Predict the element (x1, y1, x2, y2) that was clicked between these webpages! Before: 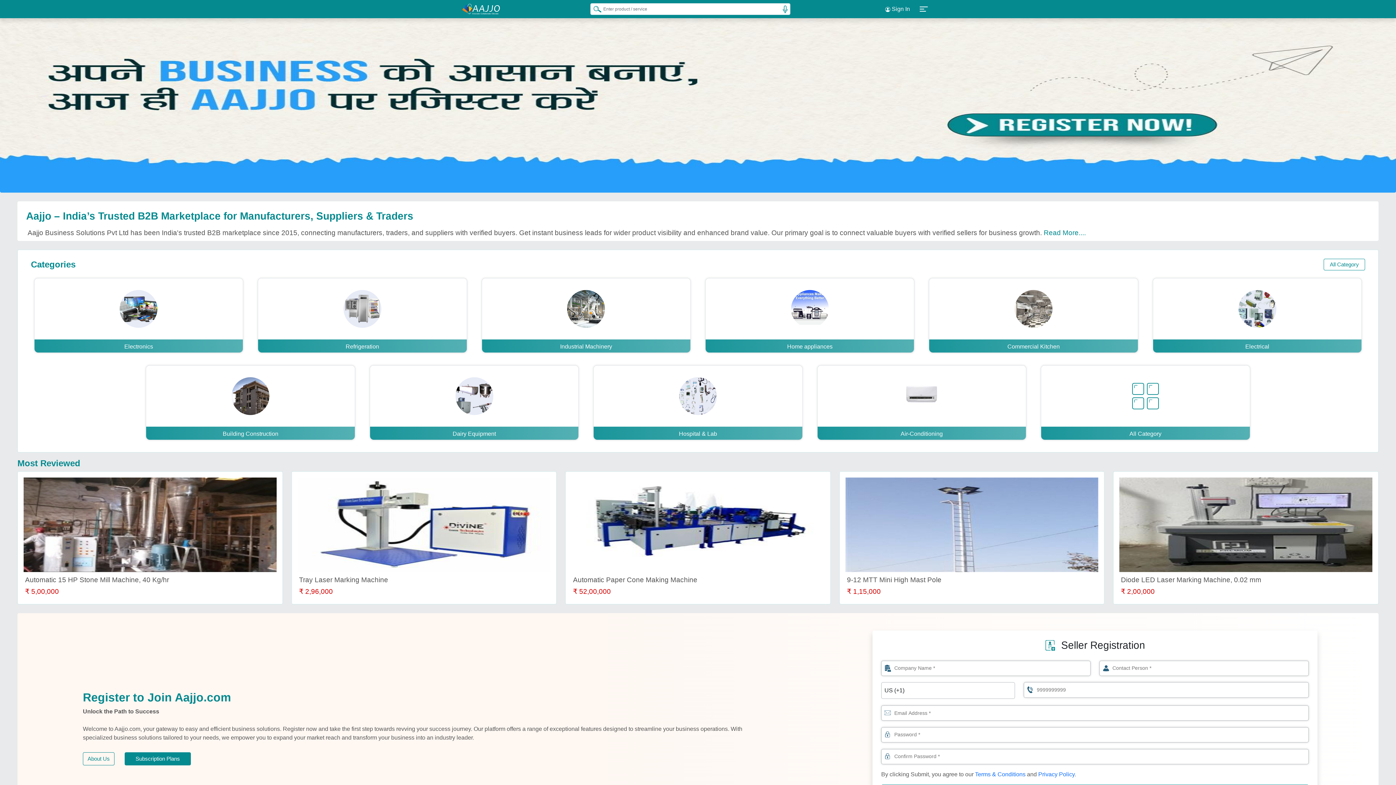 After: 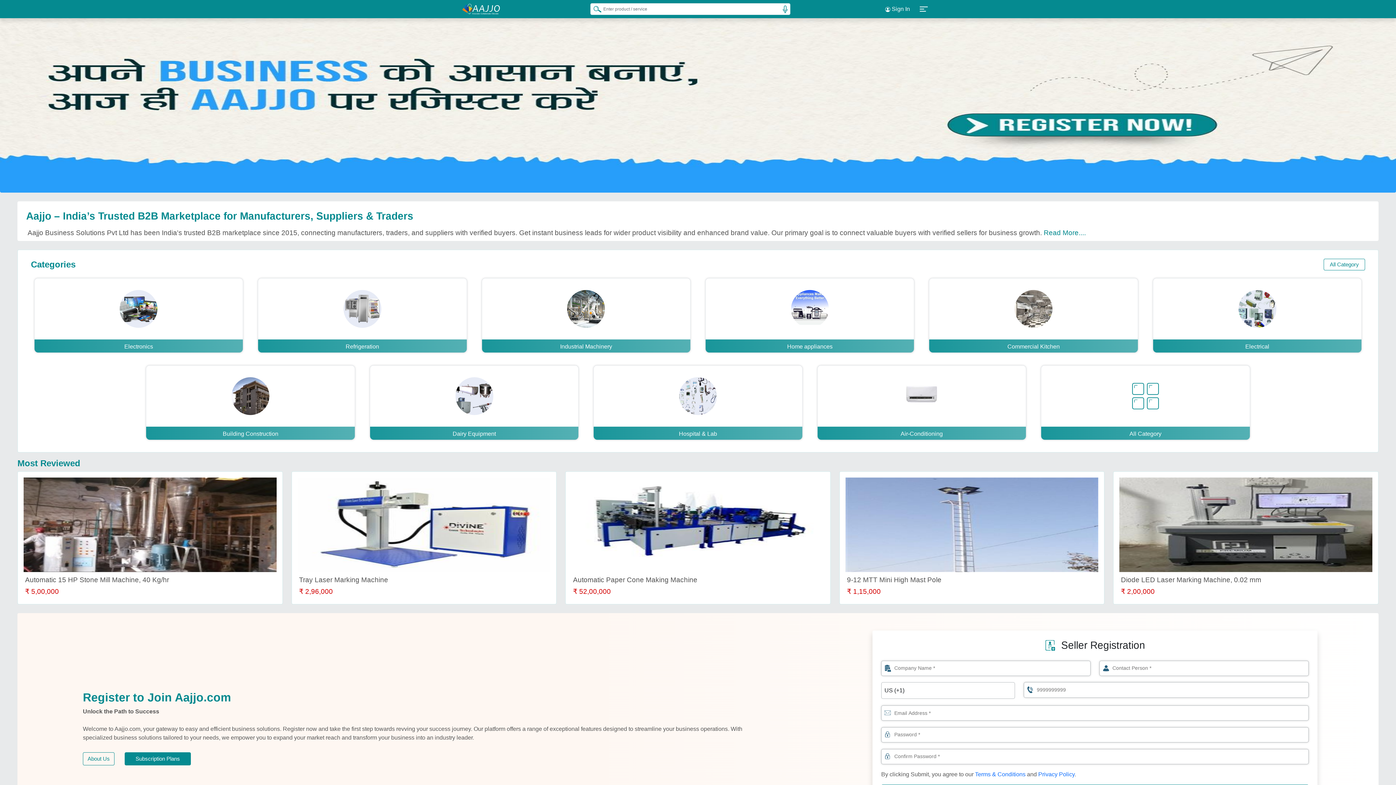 Action: bbox: (462, 5, 500, 11)